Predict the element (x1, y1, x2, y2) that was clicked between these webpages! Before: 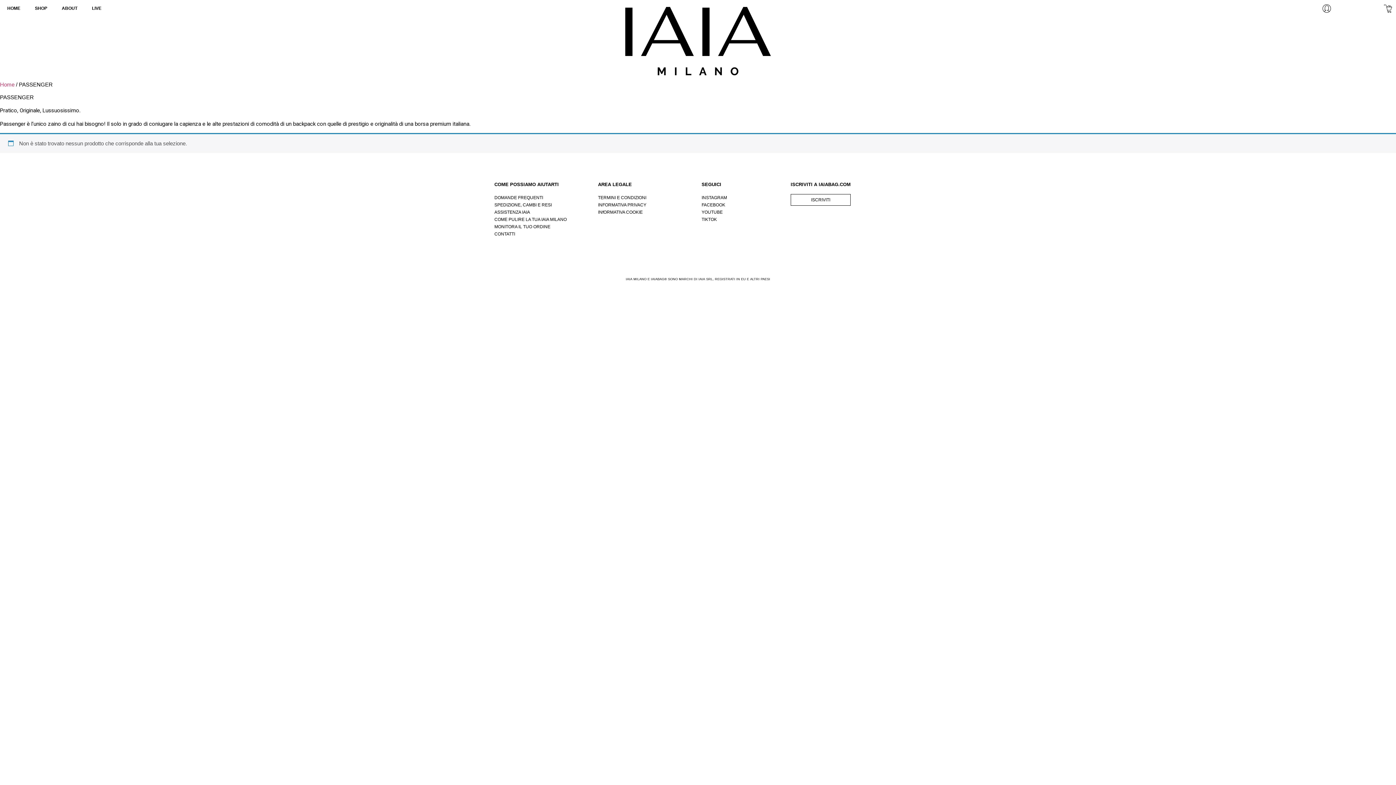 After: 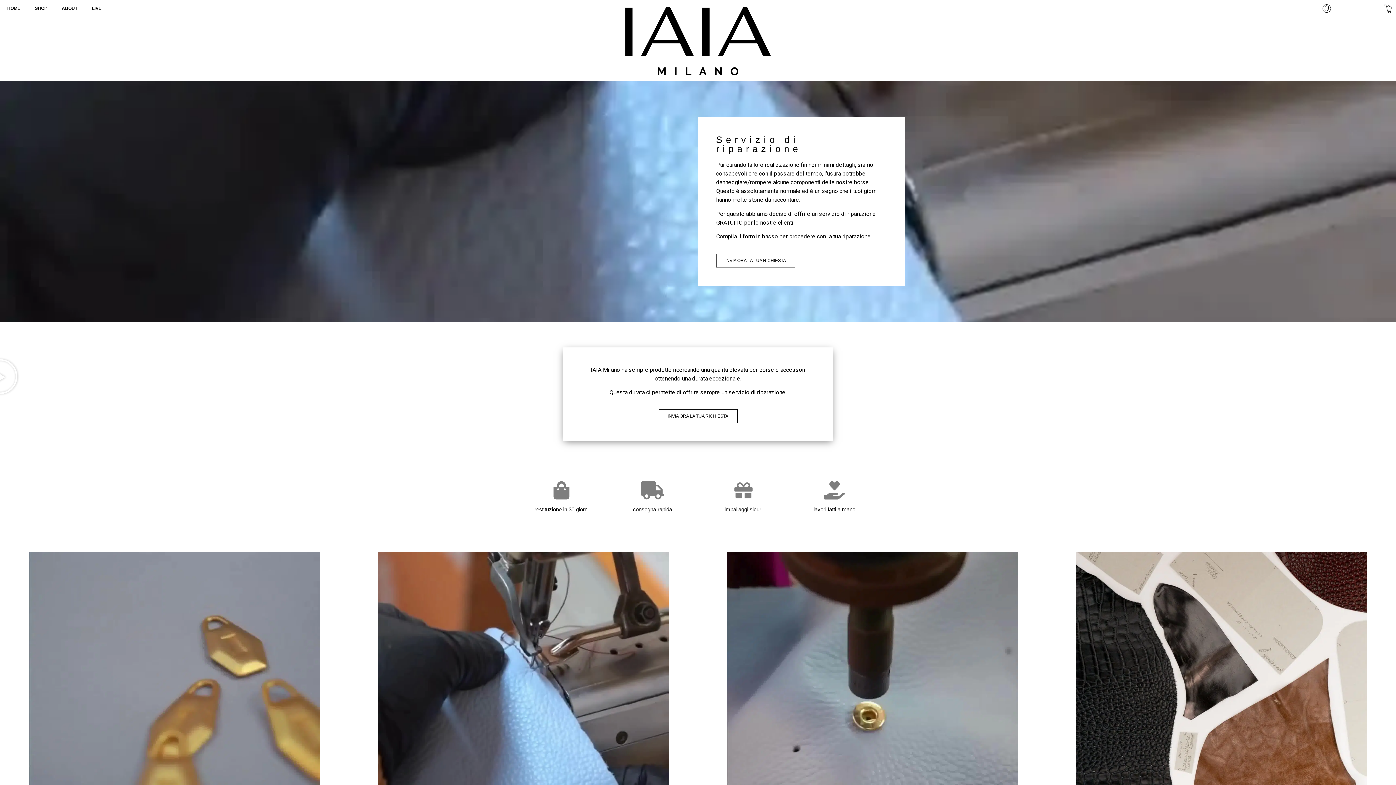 Action: label: ASSISTENZA IAIA bbox: (494, 209, 530, 214)